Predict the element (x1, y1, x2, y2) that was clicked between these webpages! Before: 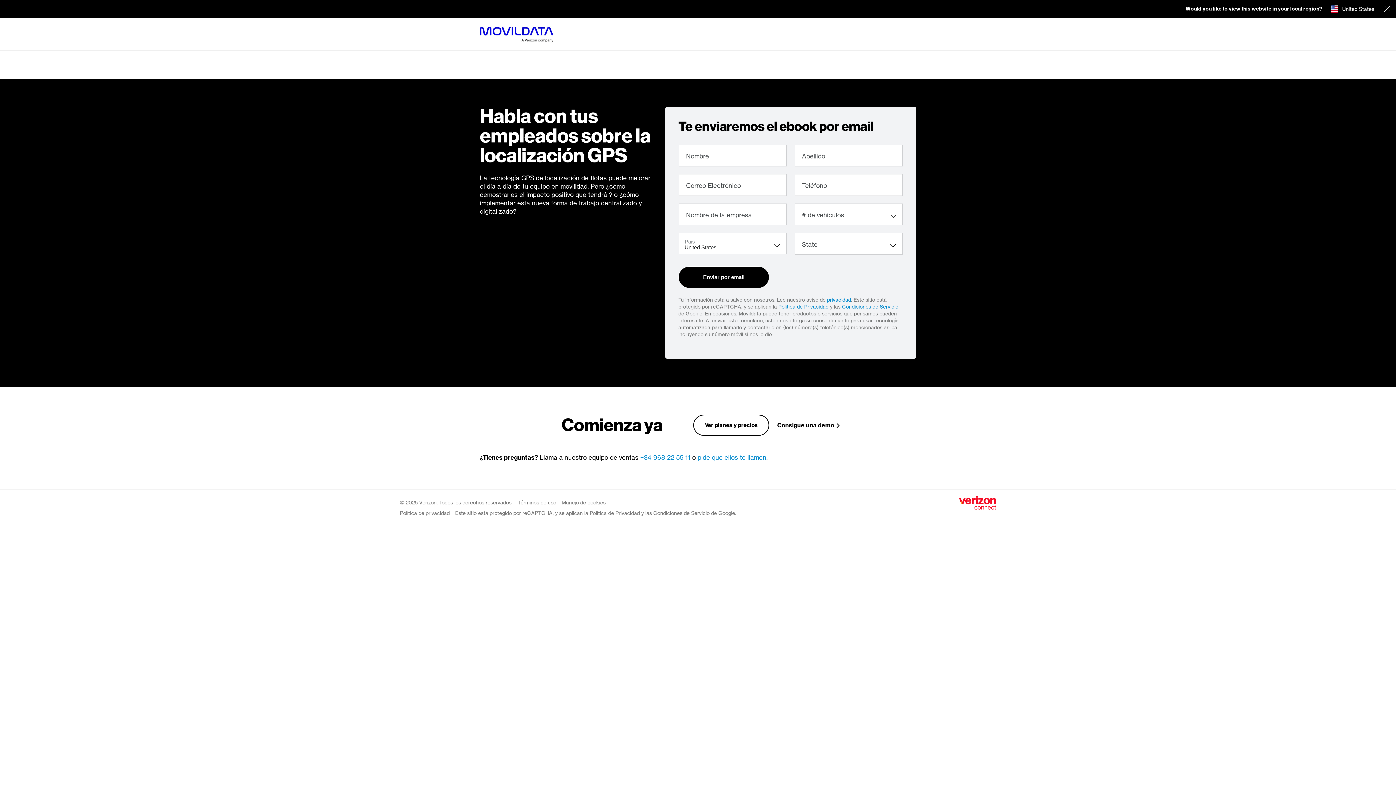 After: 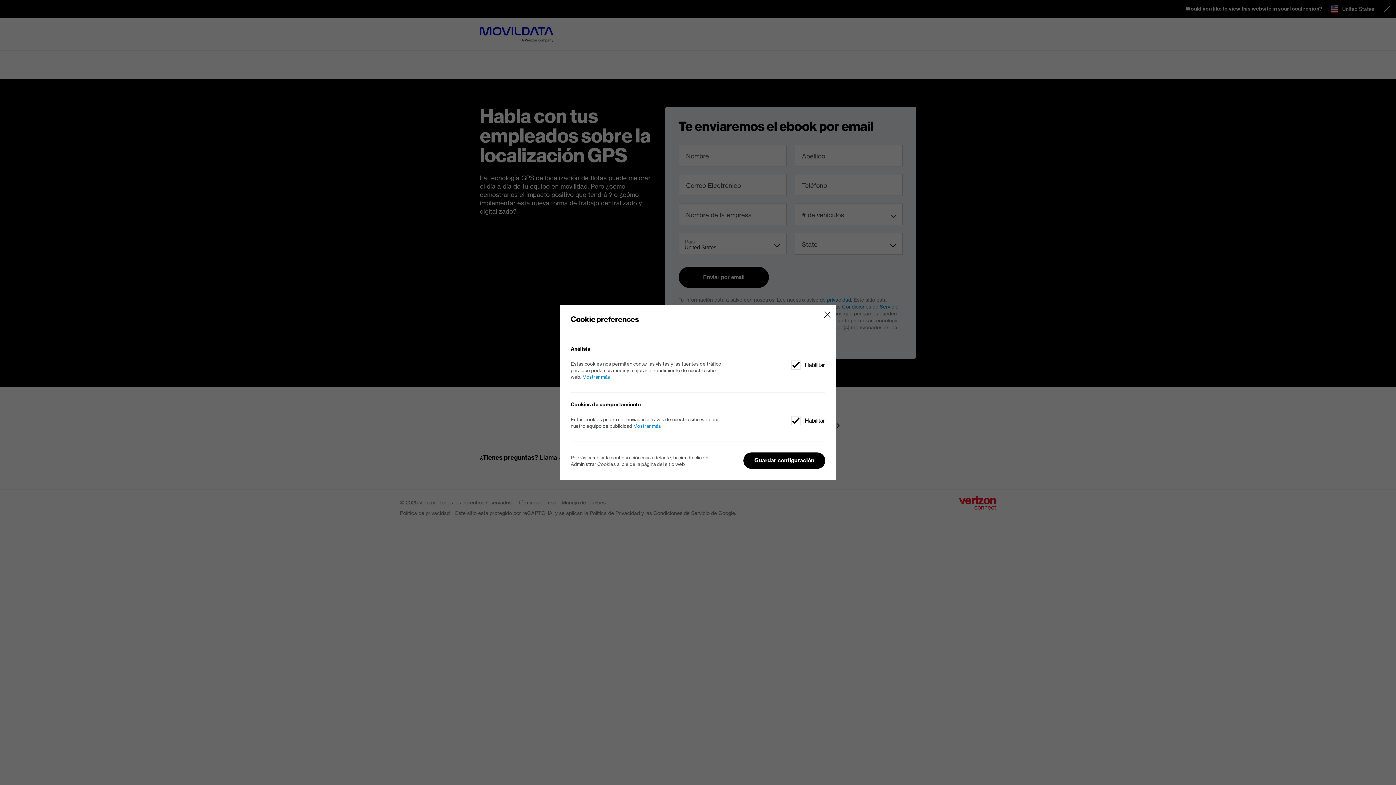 Action: bbox: (561, 499, 605, 506) label: Manejo de cookies